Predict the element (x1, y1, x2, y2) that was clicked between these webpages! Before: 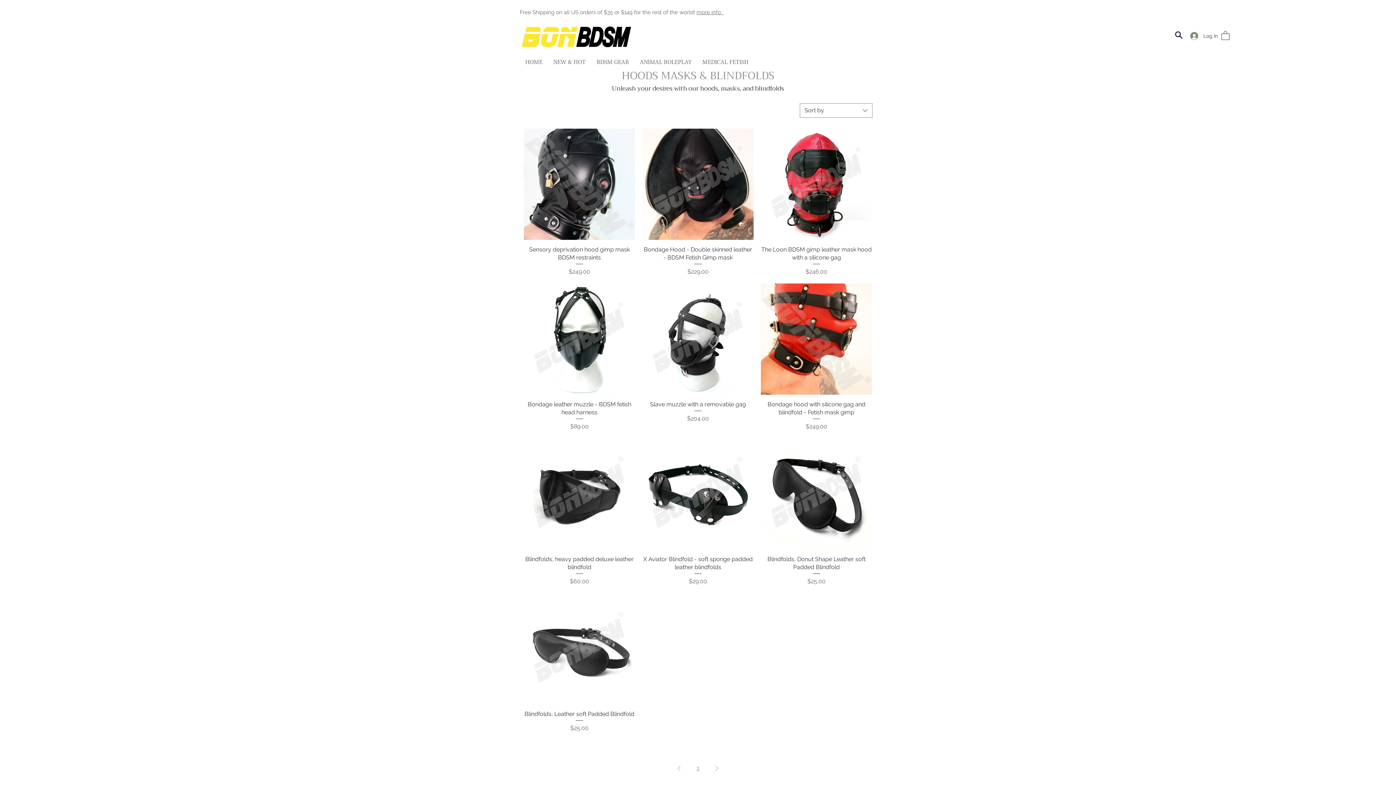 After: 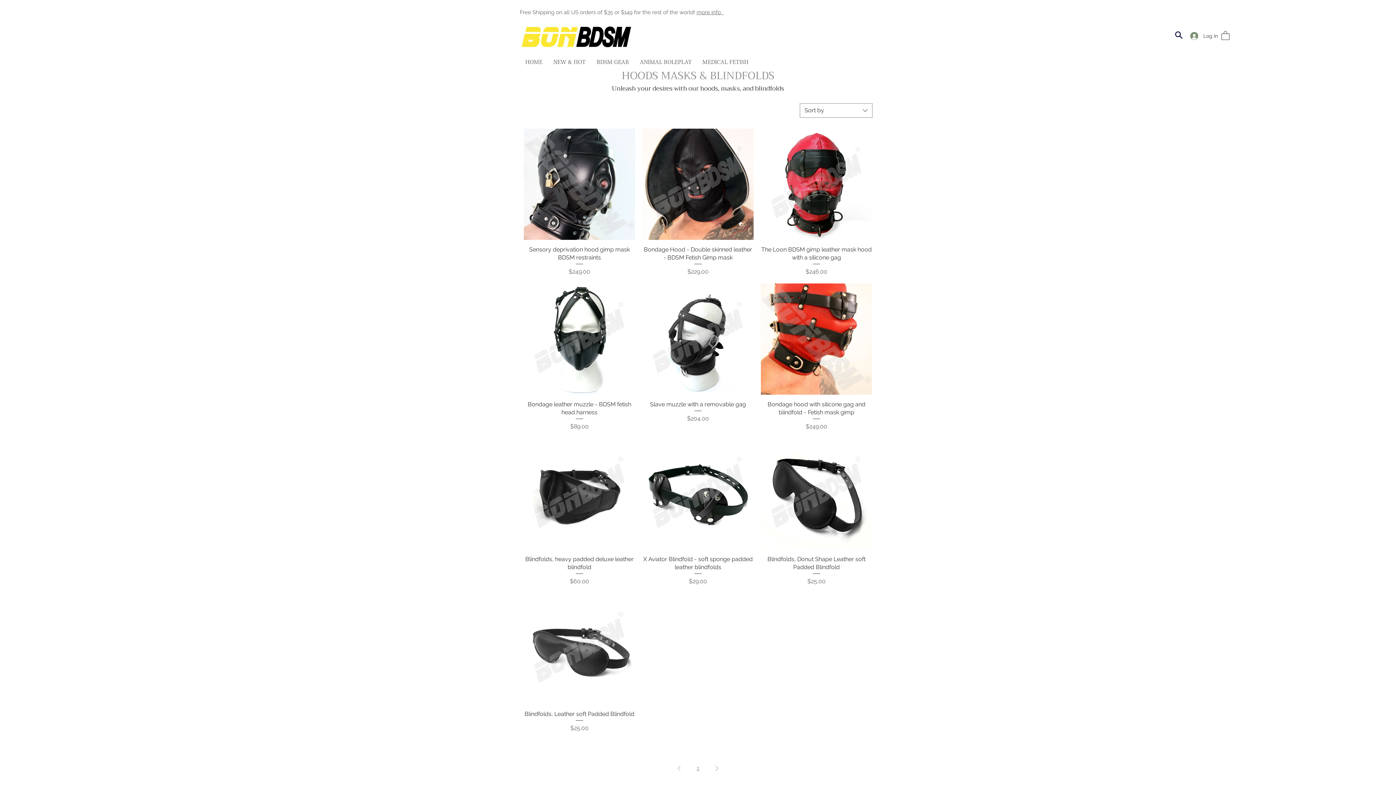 Action: label: BDSM GEAR bbox: (591, 56, 634, 67)